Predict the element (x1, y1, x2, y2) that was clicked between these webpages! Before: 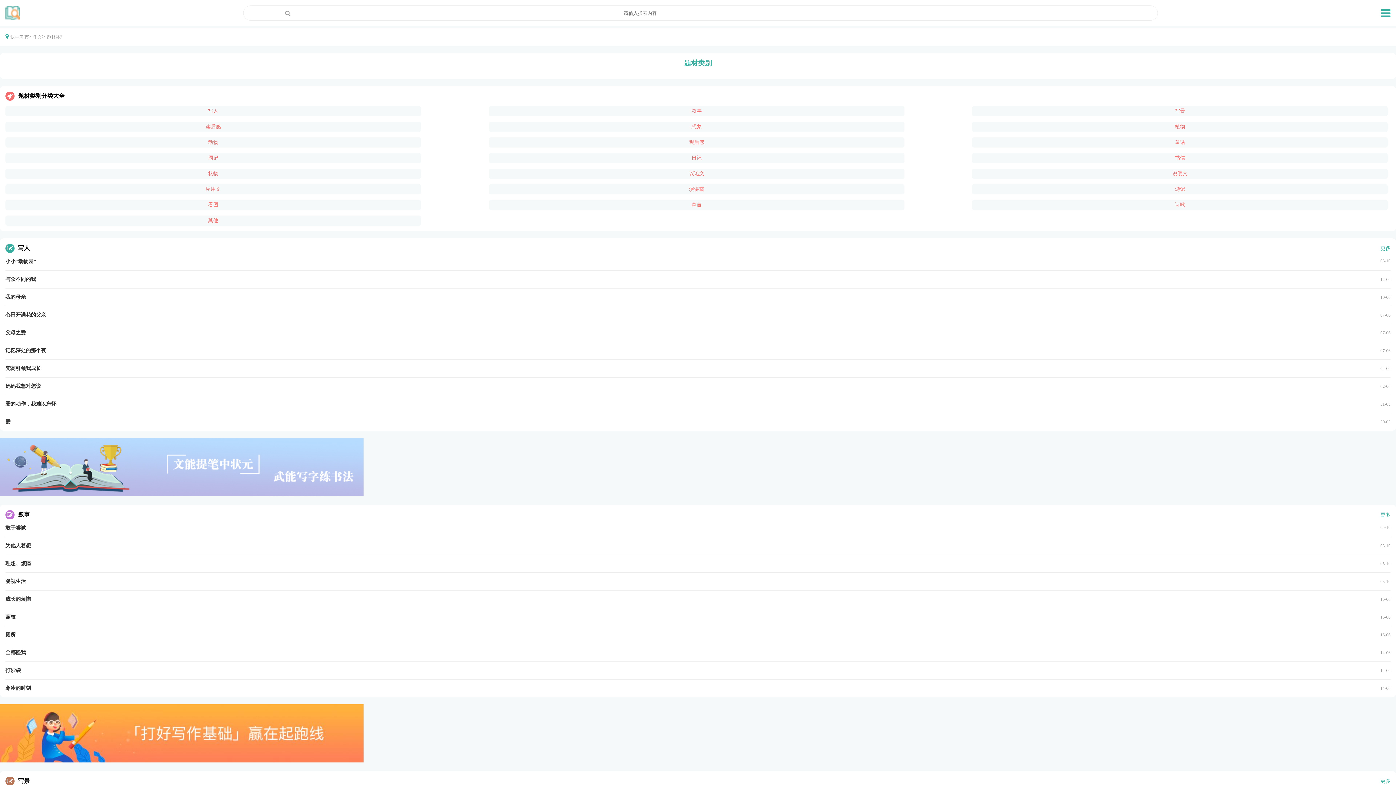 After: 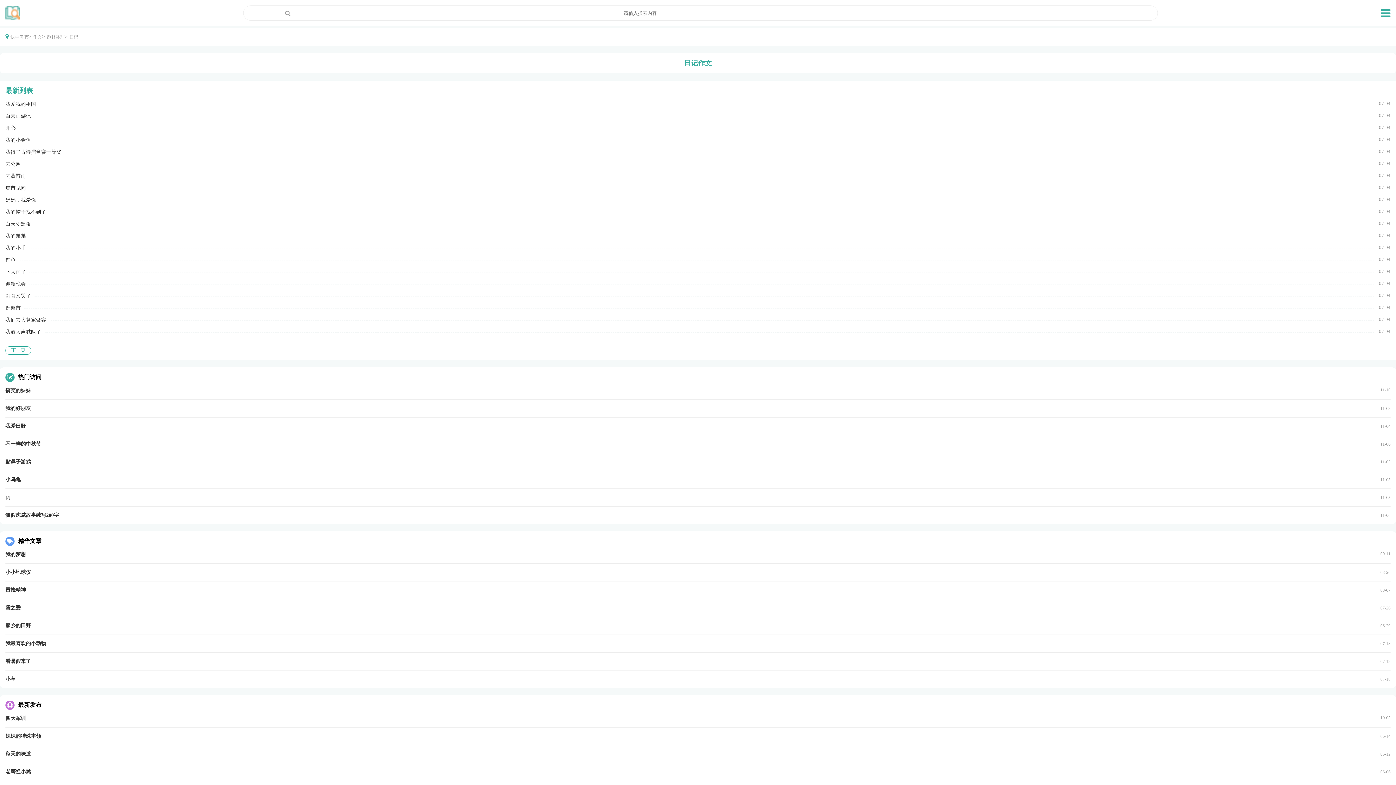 Action: bbox: (488, 153, 904, 163) label: 日记